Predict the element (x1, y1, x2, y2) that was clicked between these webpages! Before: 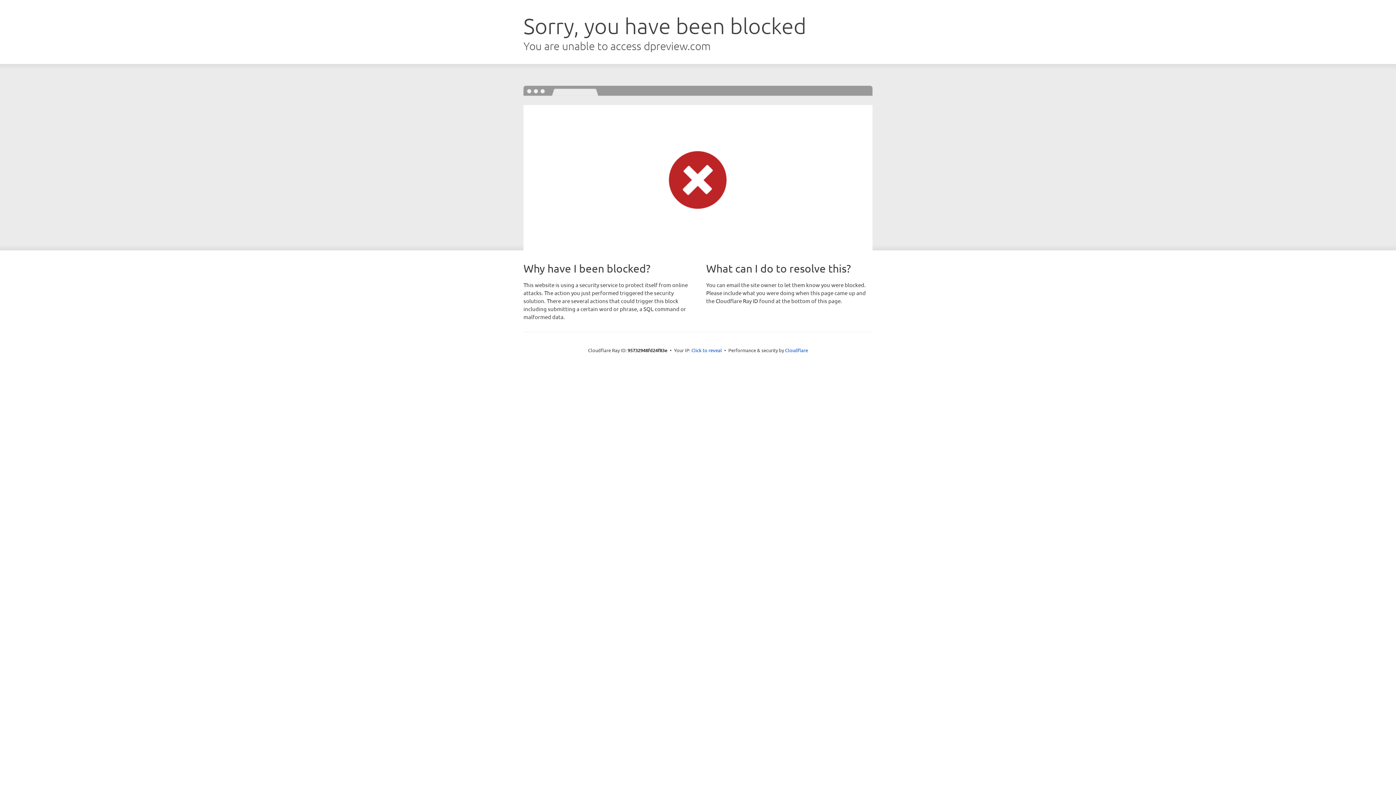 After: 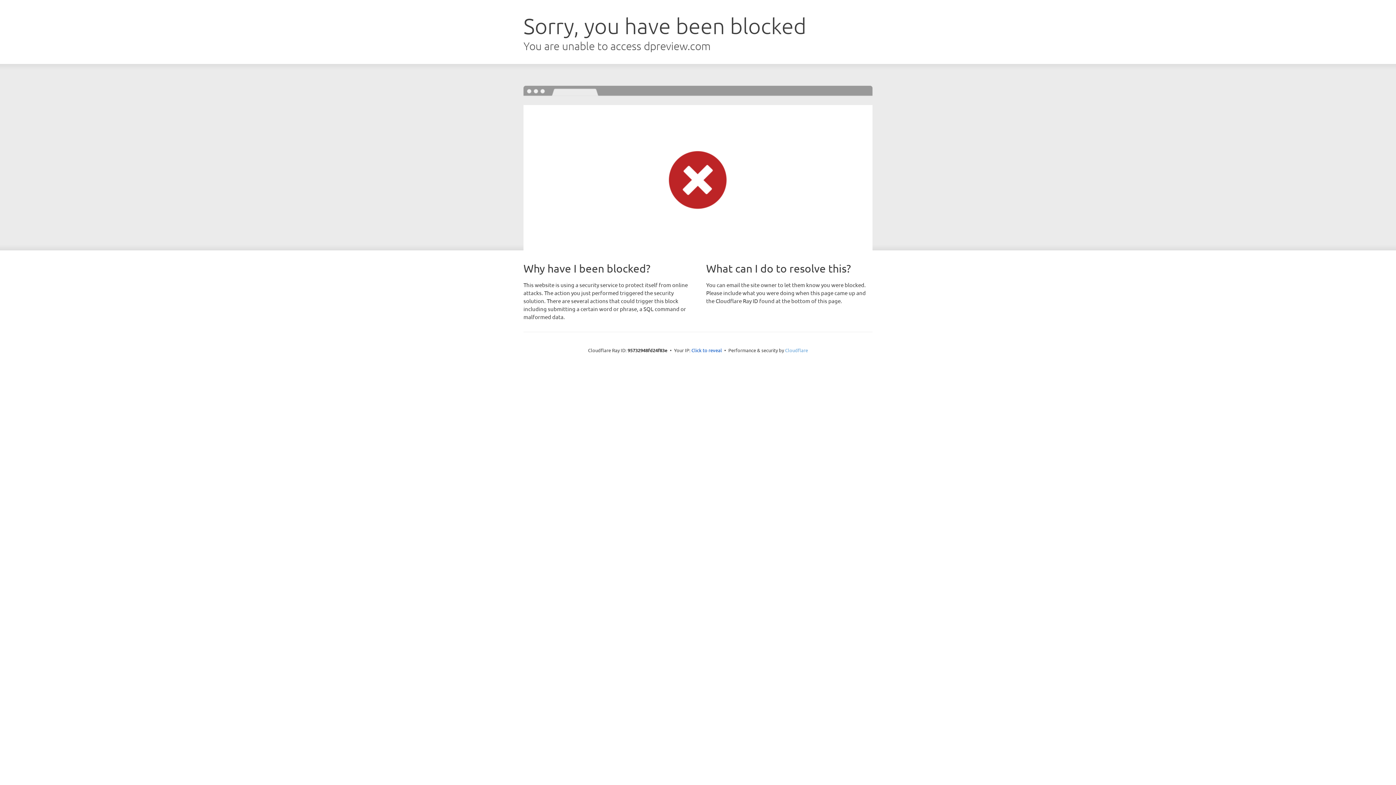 Action: bbox: (785, 347, 808, 353) label: Cloudflare